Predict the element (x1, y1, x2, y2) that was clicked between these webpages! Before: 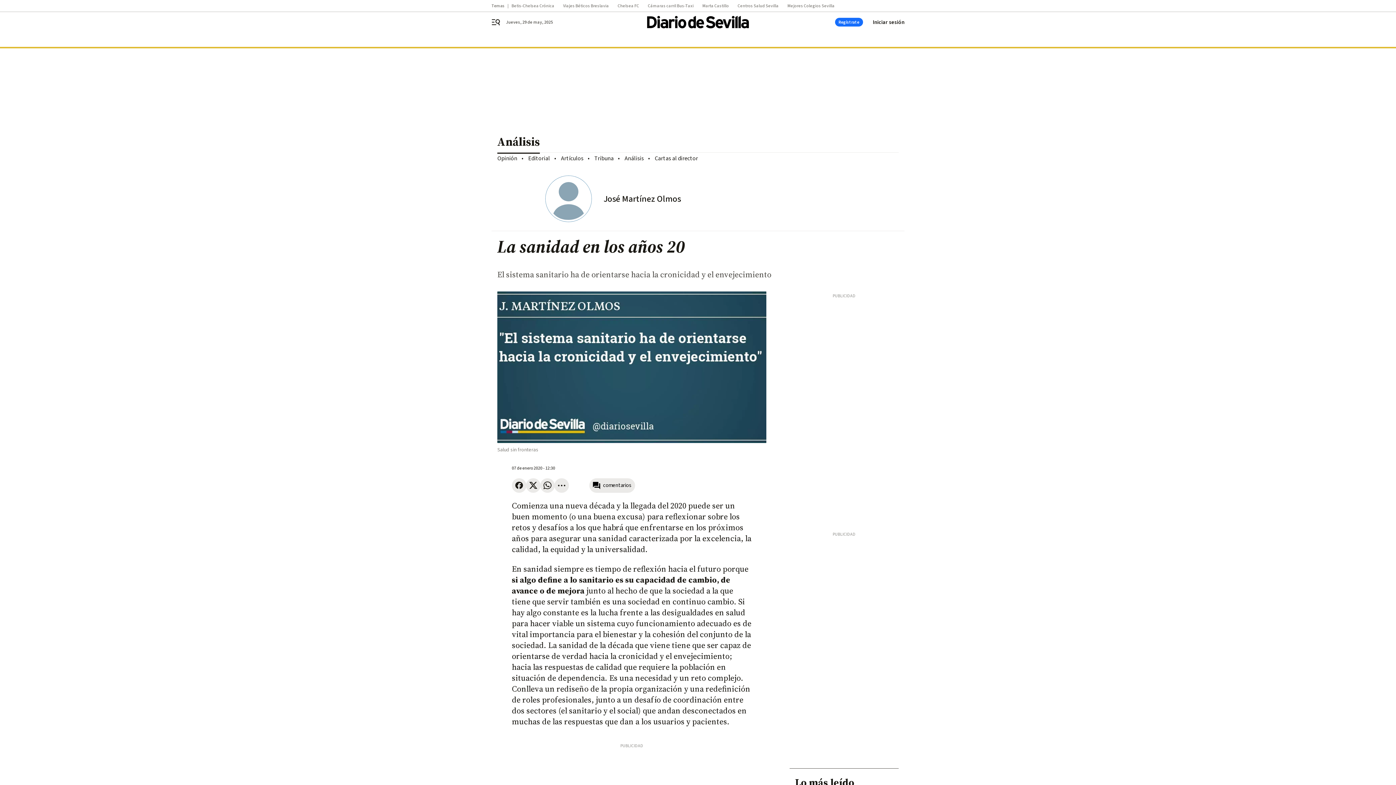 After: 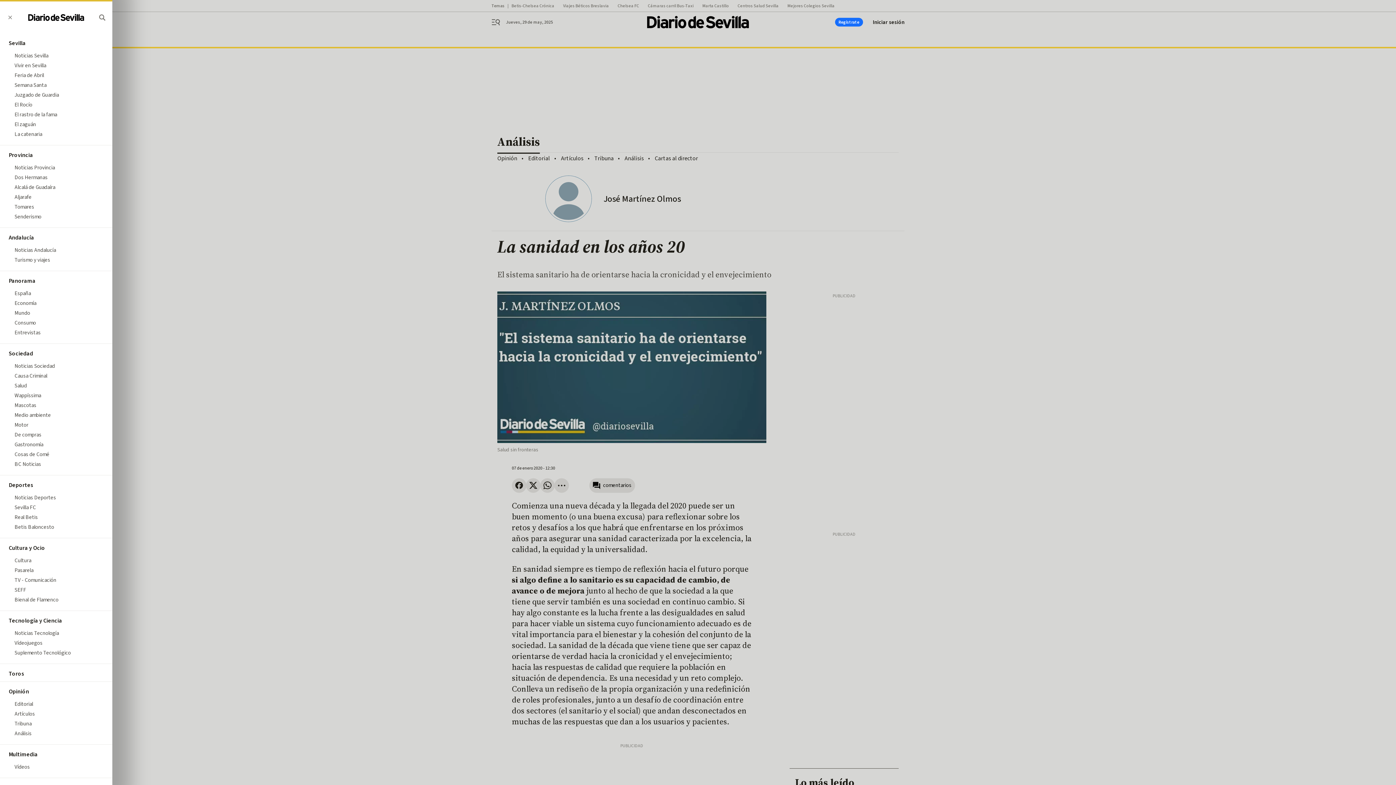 Action: label: header.menu.open bbox: (491, 17, 509, 26)